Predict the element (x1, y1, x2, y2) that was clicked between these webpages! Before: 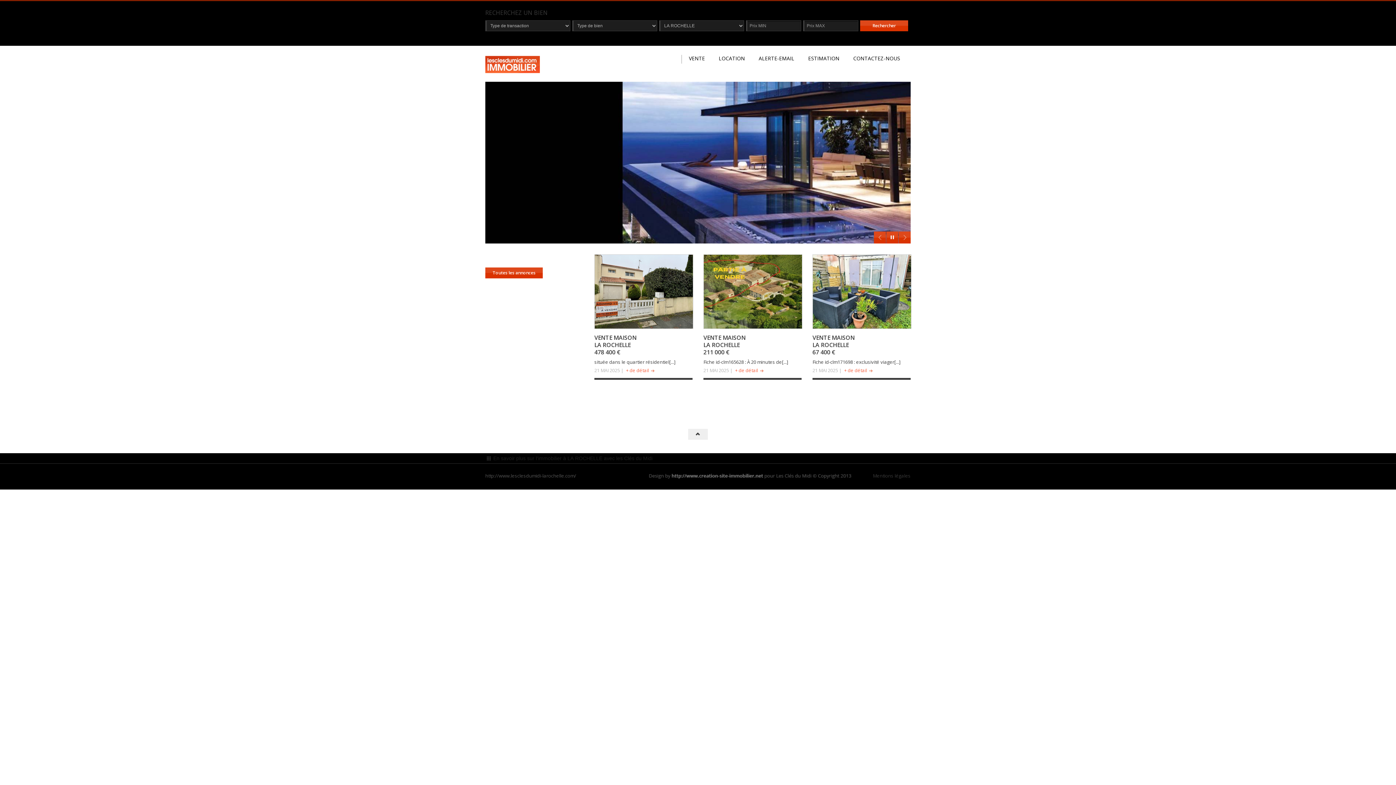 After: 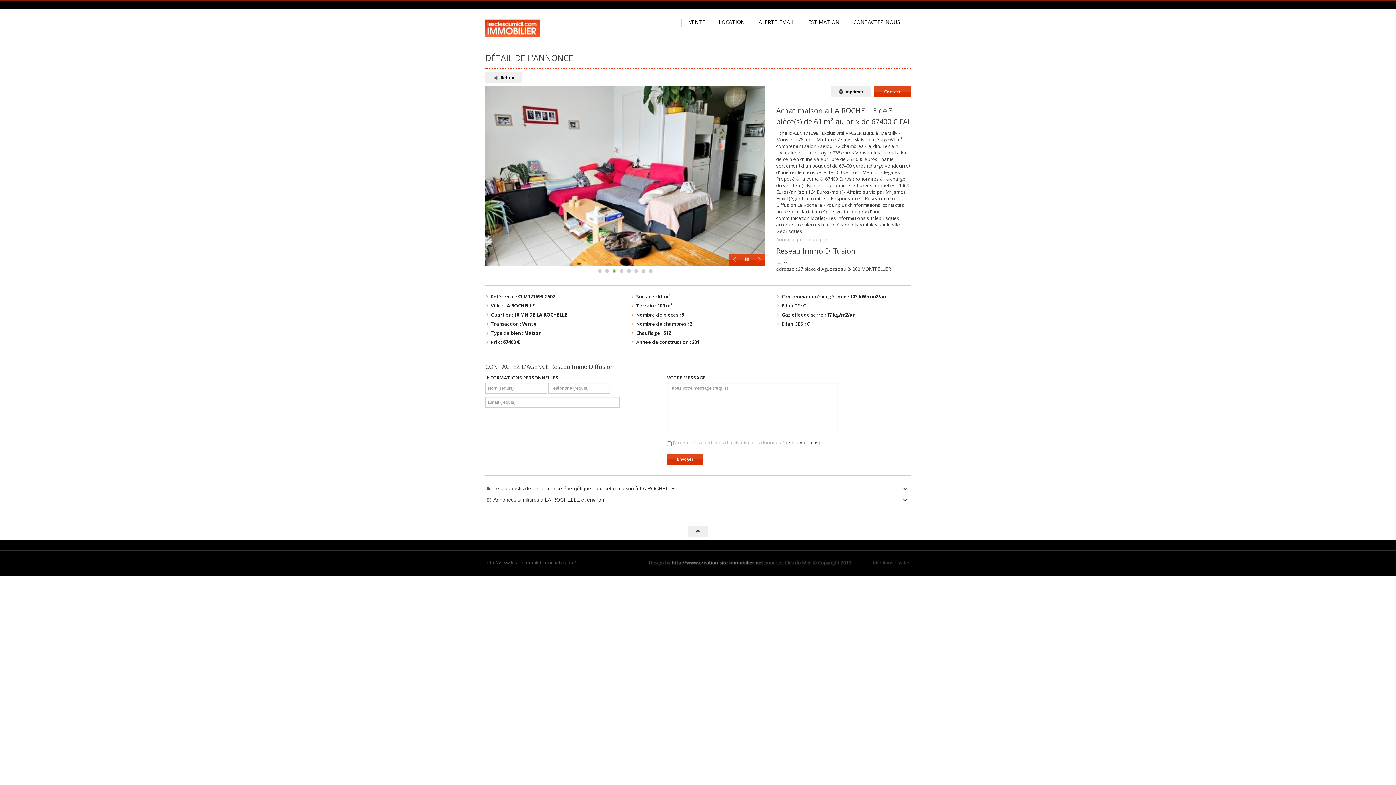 Action: label: + de détail bbox: (844, 367, 872, 373)